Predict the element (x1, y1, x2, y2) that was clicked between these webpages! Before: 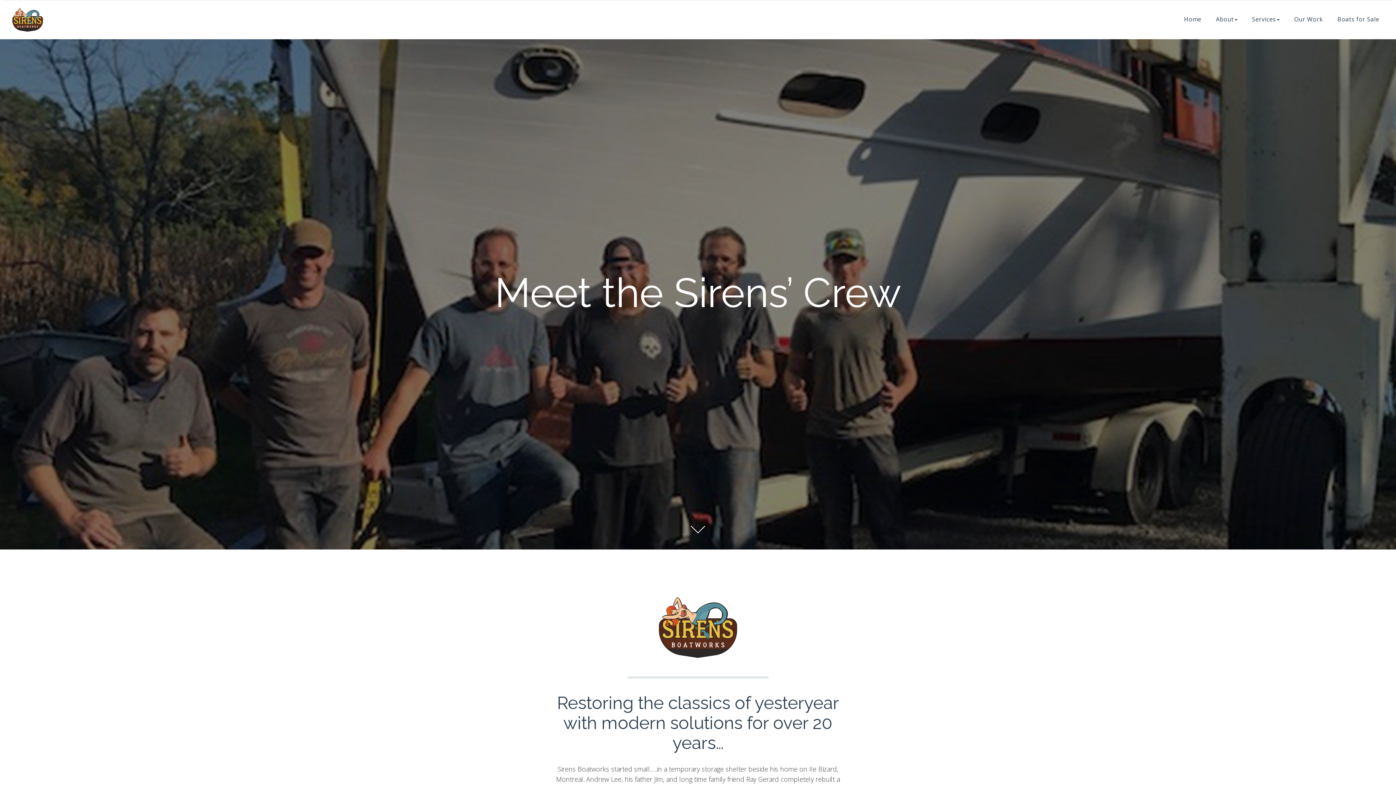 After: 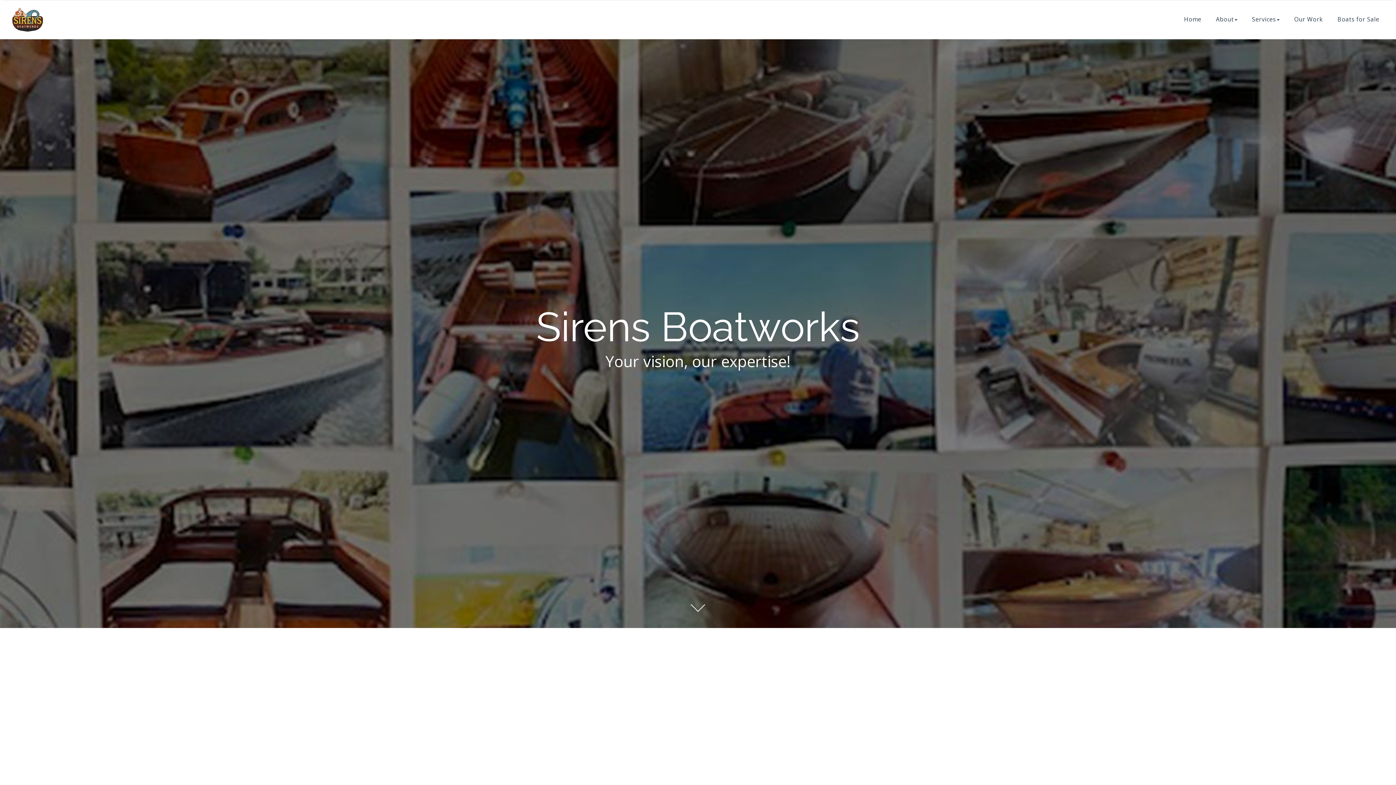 Action: bbox: (9, 14, 45, 23) label: Sirens Boatworks